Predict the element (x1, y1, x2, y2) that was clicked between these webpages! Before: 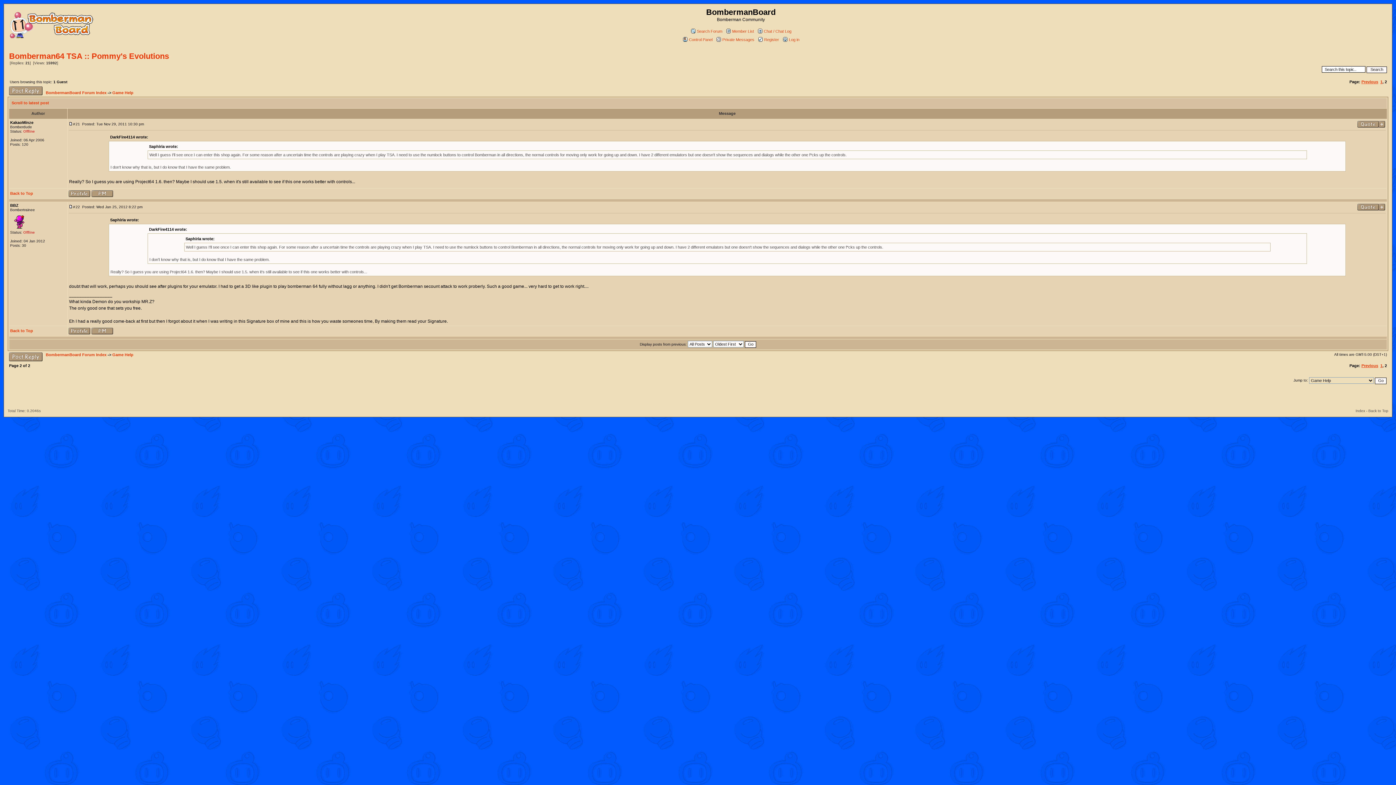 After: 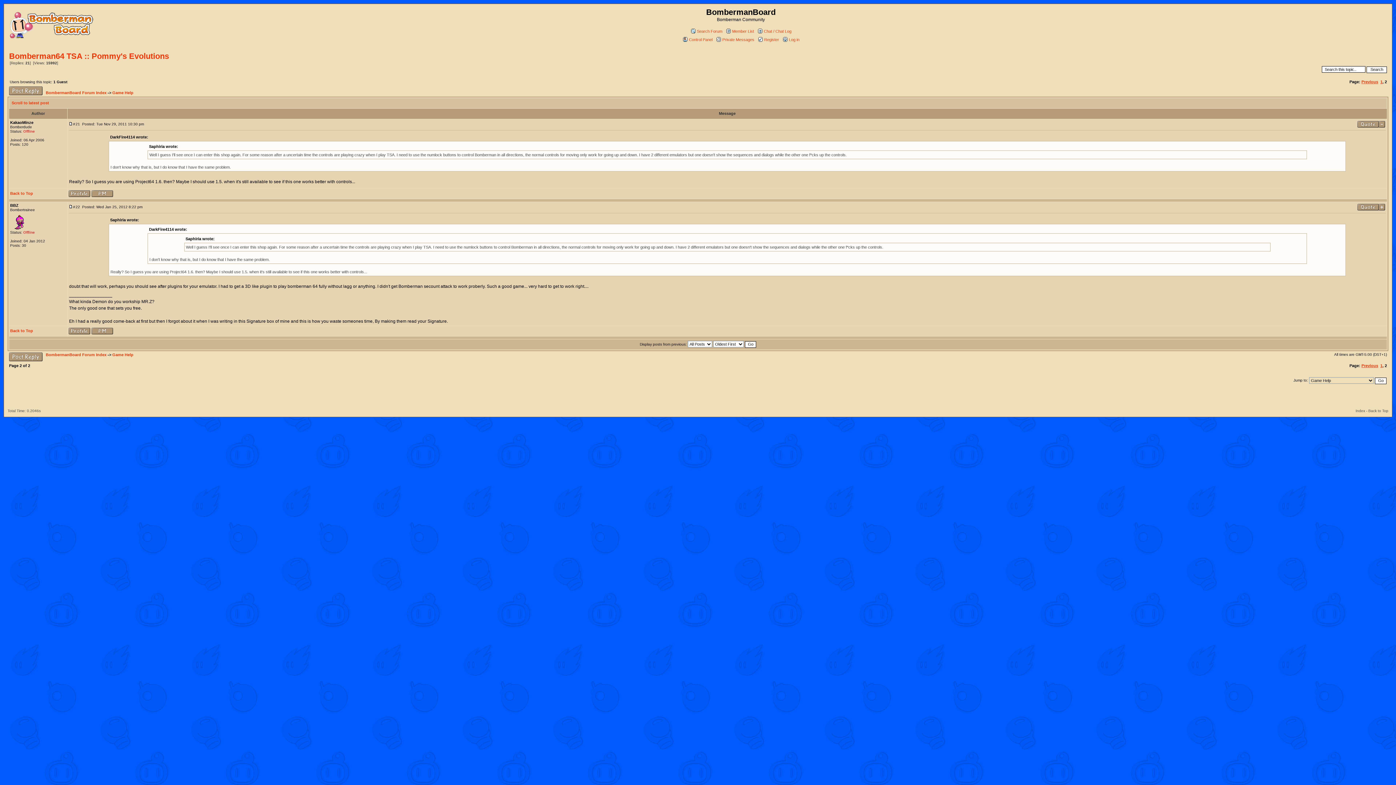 Action: bbox: (1379, 121, 1385, 126)